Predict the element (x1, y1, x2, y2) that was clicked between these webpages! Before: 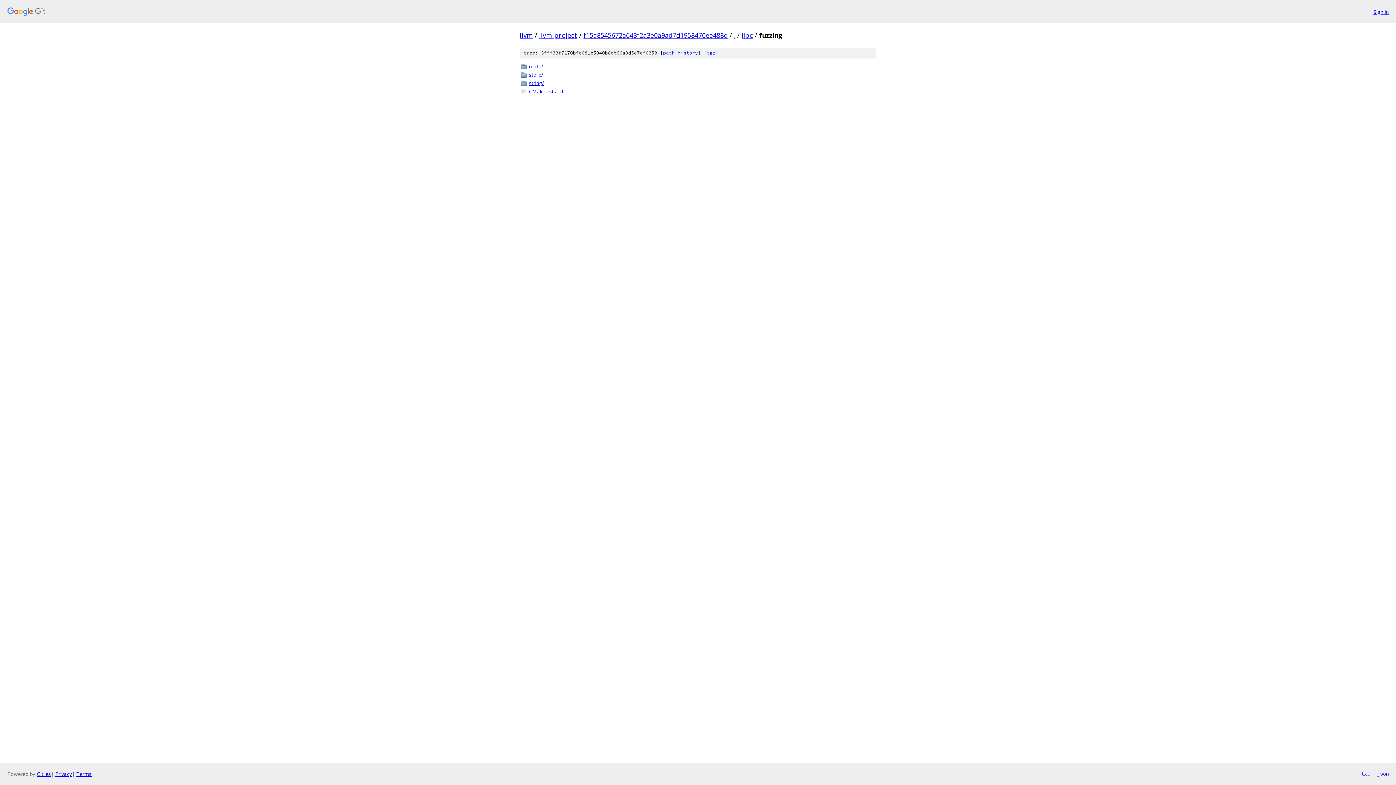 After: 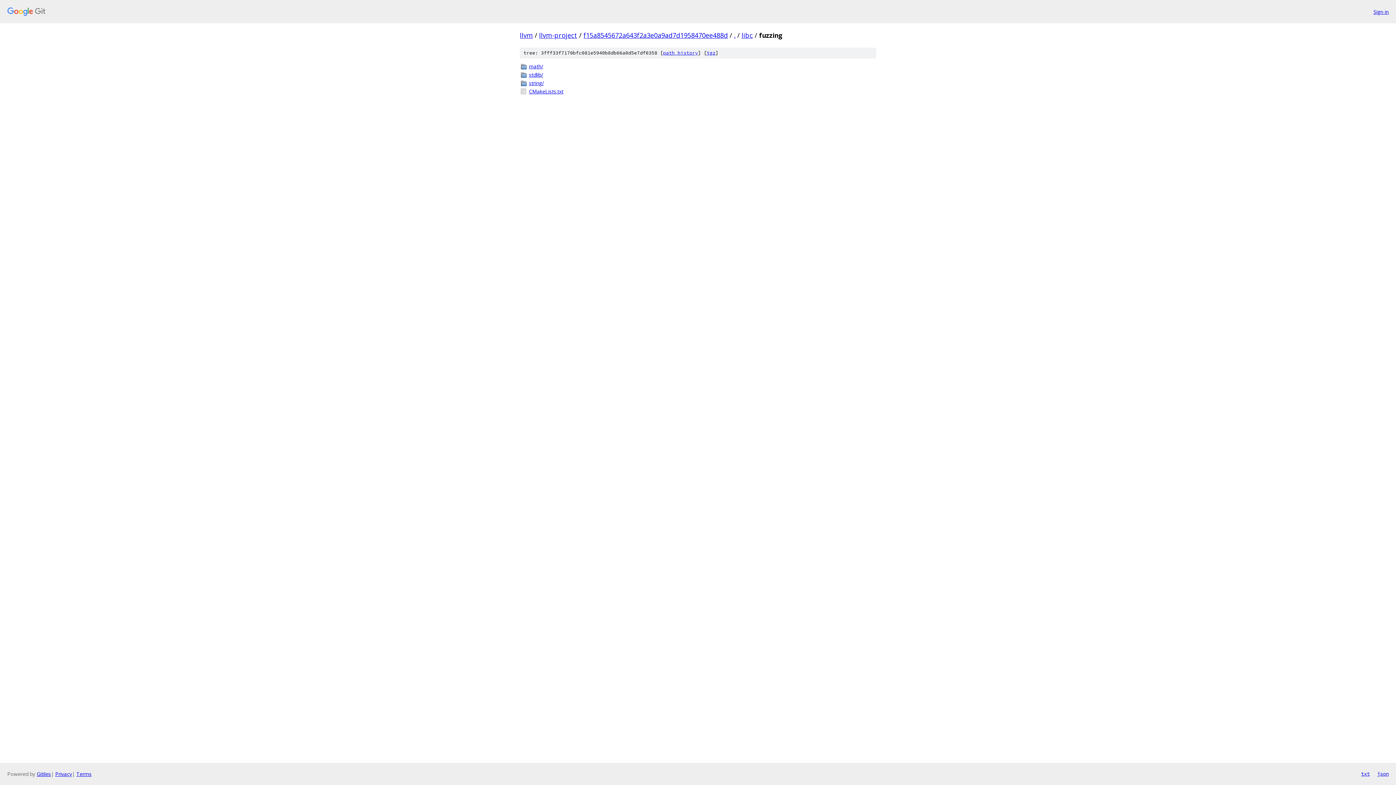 Action: label: txt bbox: (1361, 770, 1370, 778)